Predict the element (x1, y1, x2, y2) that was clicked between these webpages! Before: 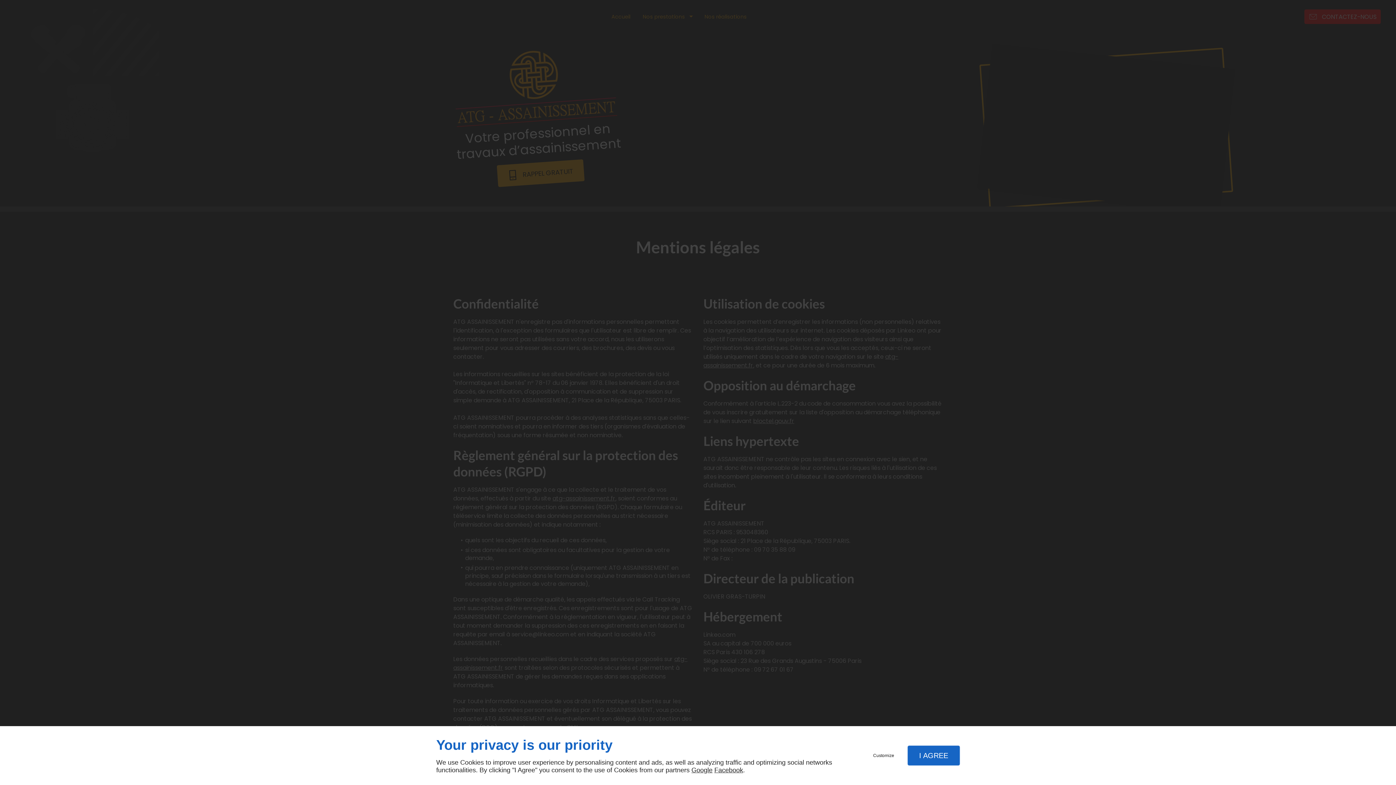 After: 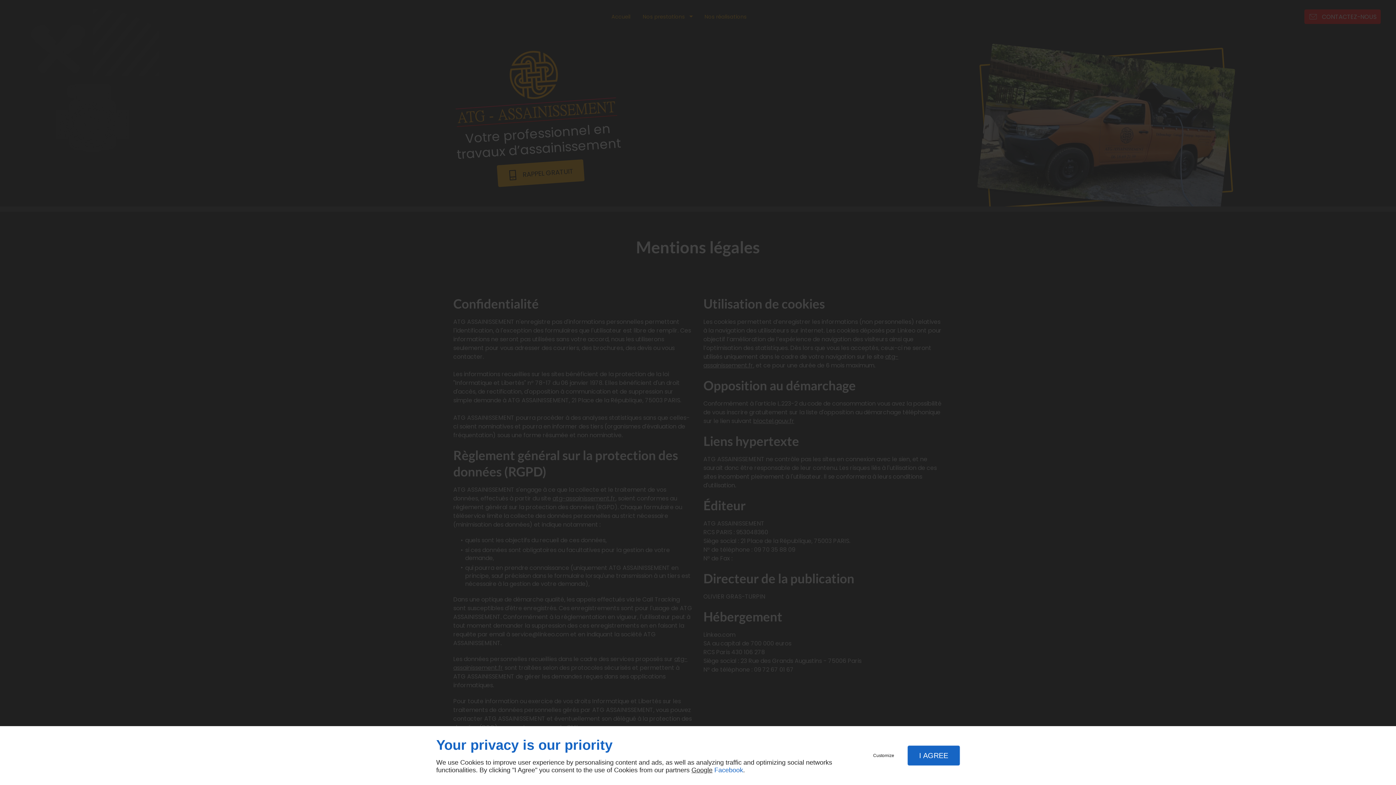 Action: label: Facebook bbox: (714, 766, 743, 774)